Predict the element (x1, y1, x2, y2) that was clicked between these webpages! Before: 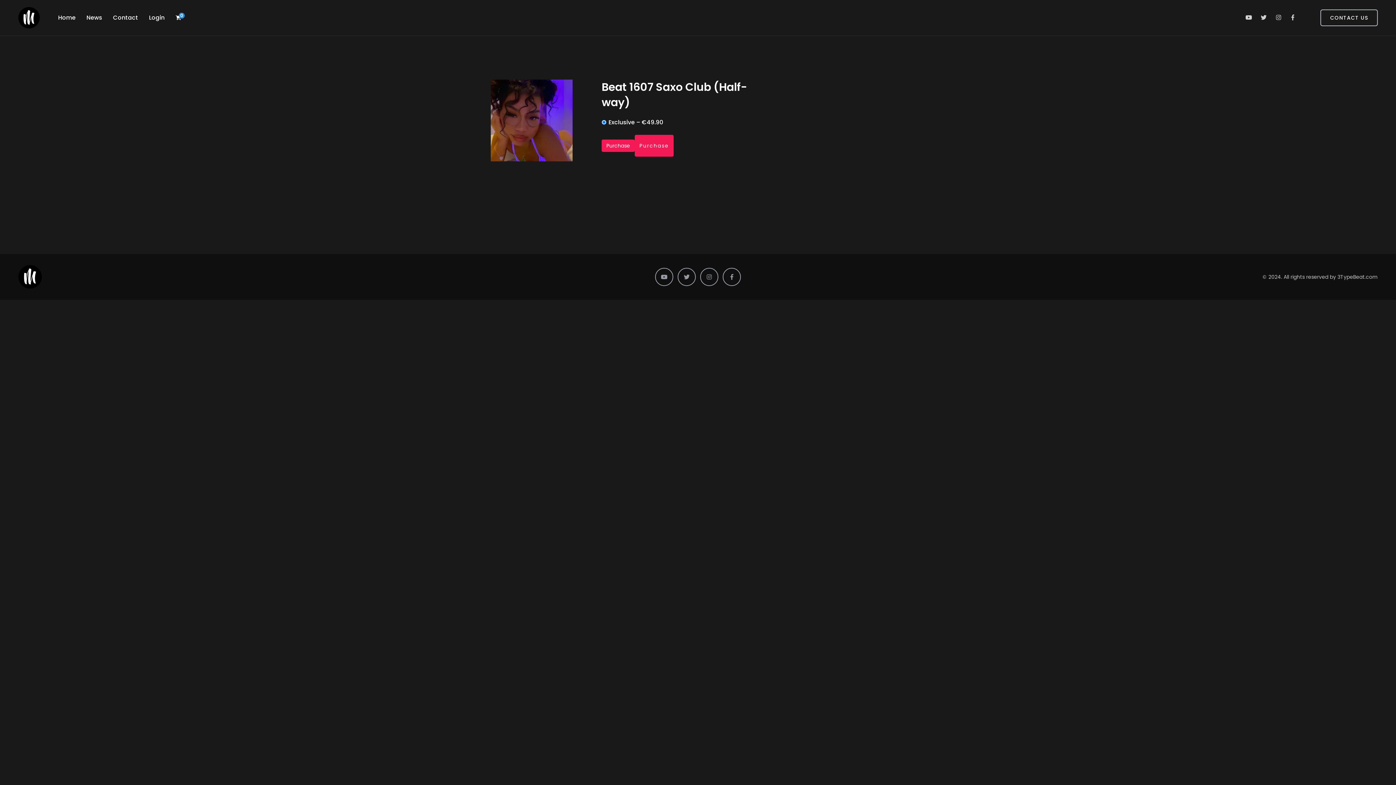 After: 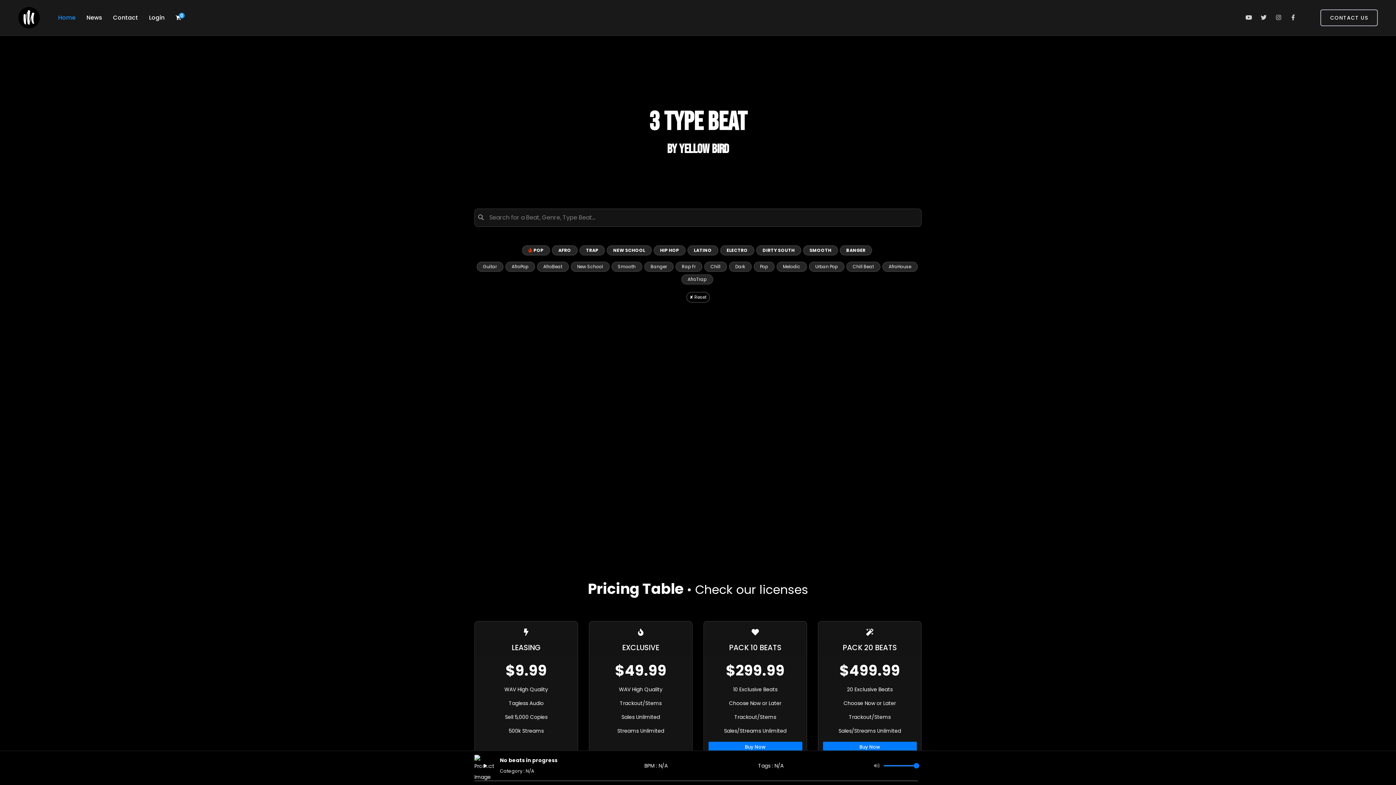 Action: label: 0 bbox: (175, 5, 182, 30)